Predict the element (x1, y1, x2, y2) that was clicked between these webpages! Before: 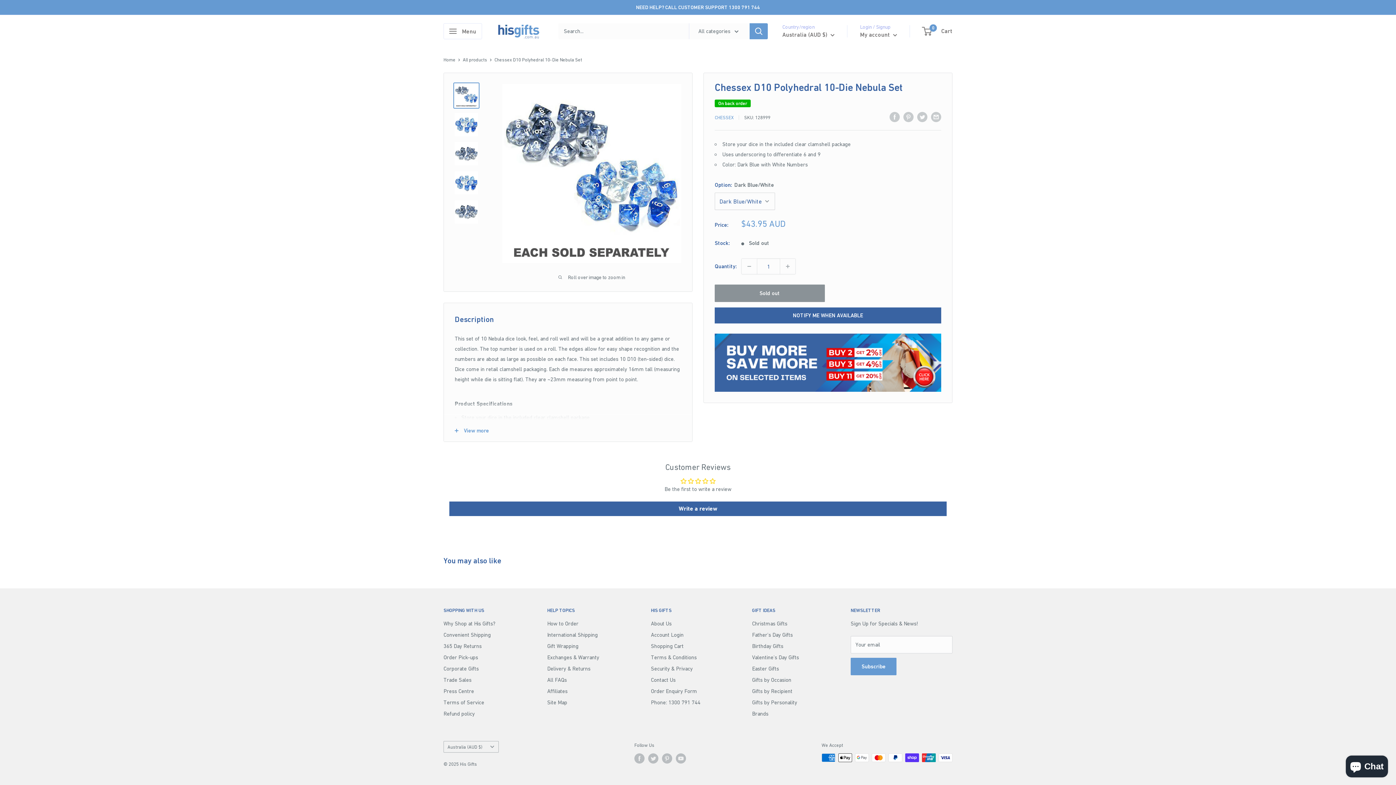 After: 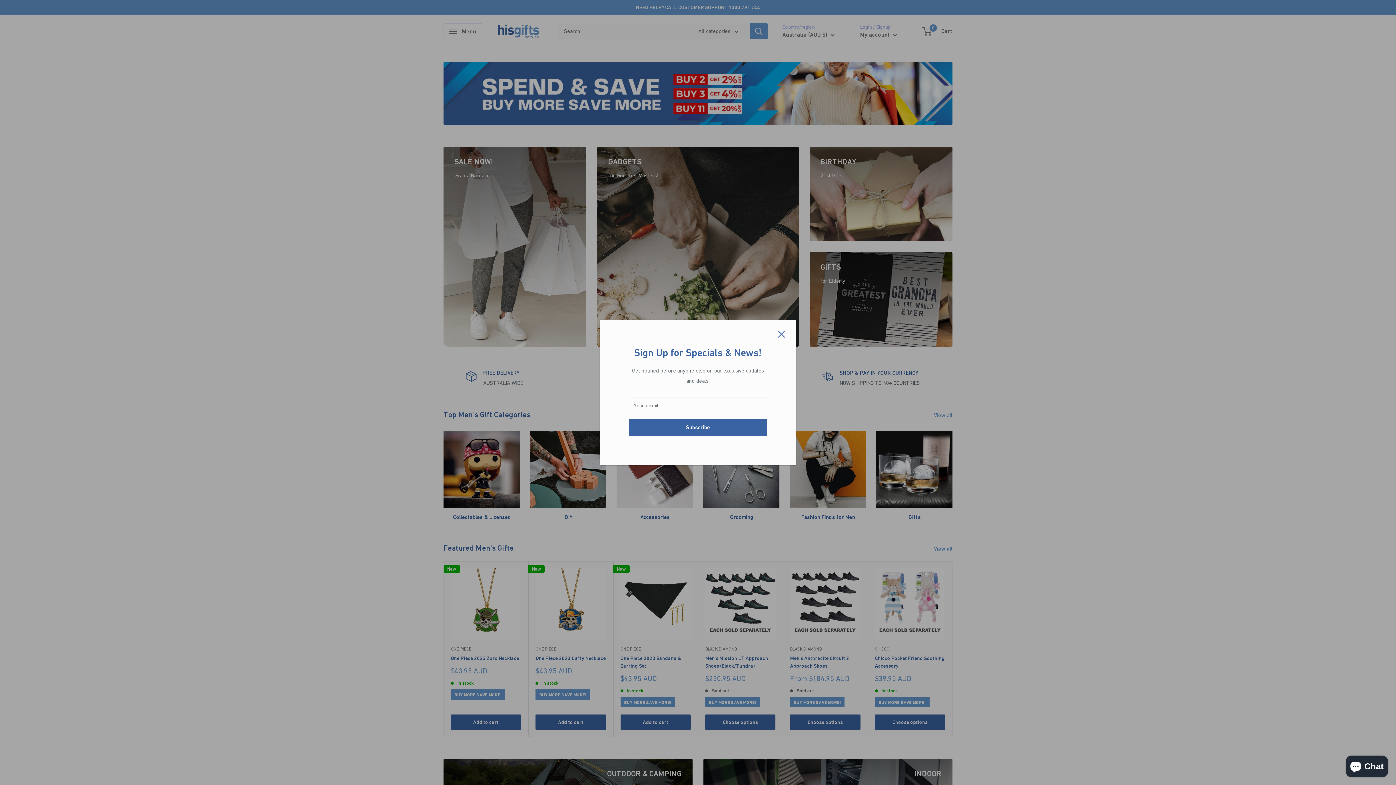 Action: label: Home bbox: (443, 57, 455, 62)